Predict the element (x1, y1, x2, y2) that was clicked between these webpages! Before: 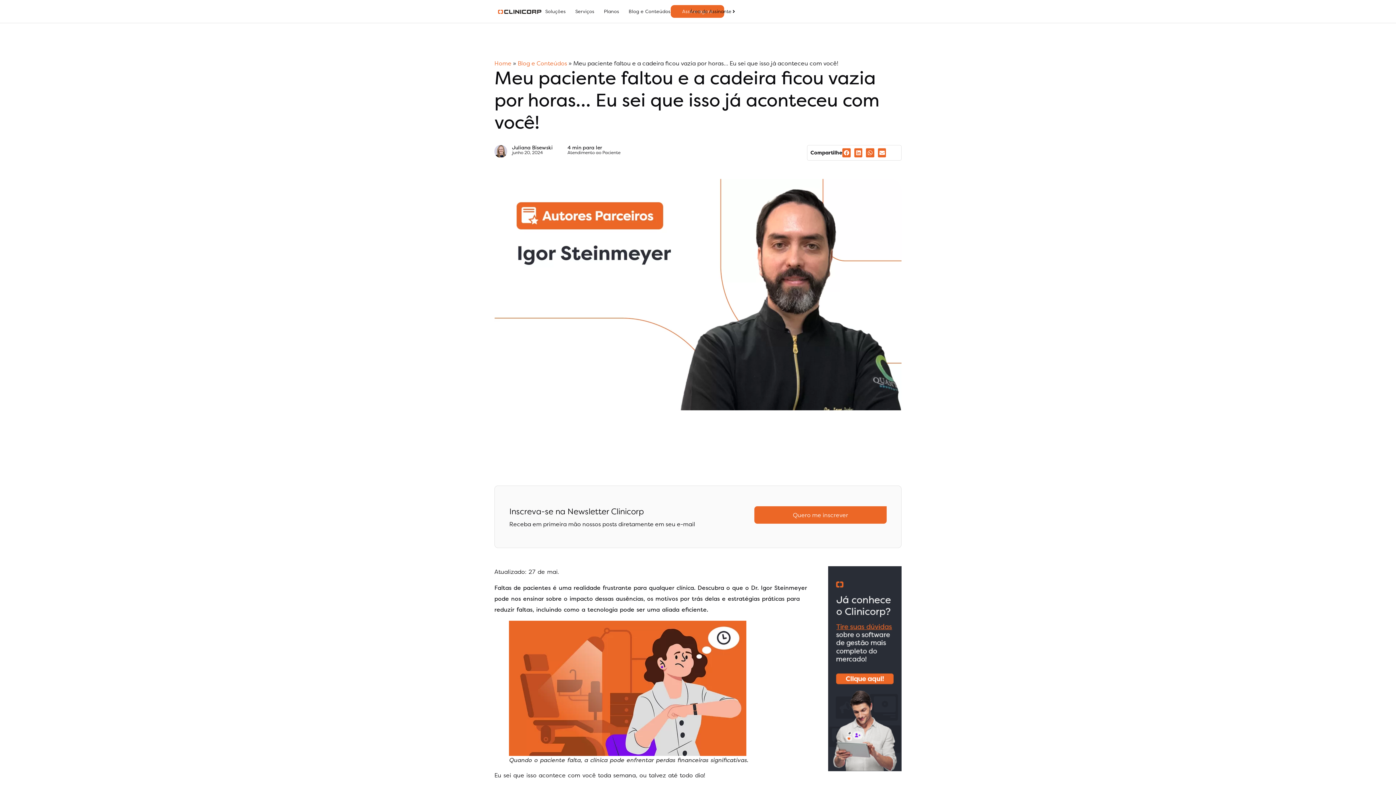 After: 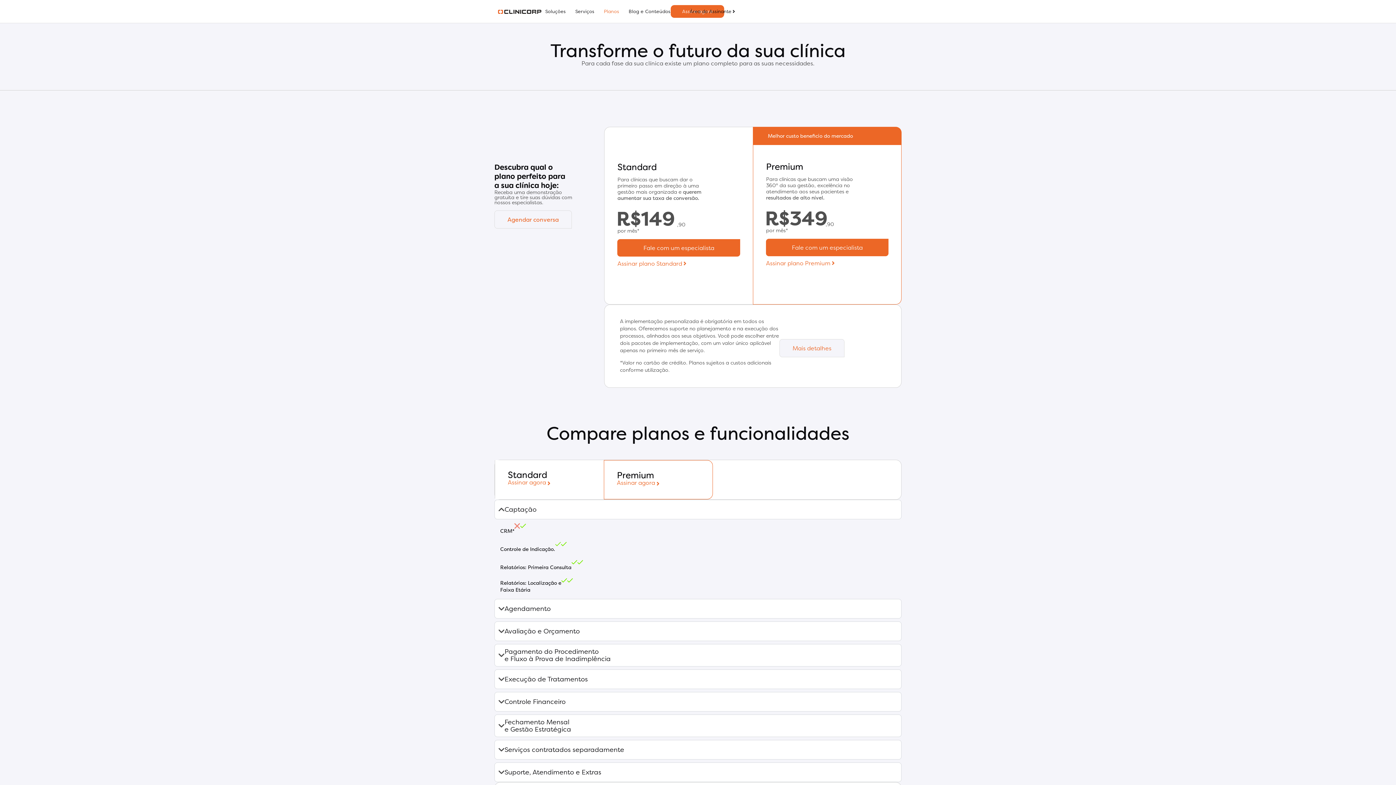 Action: bbox: (604, 2, 619, 20) label: Planos